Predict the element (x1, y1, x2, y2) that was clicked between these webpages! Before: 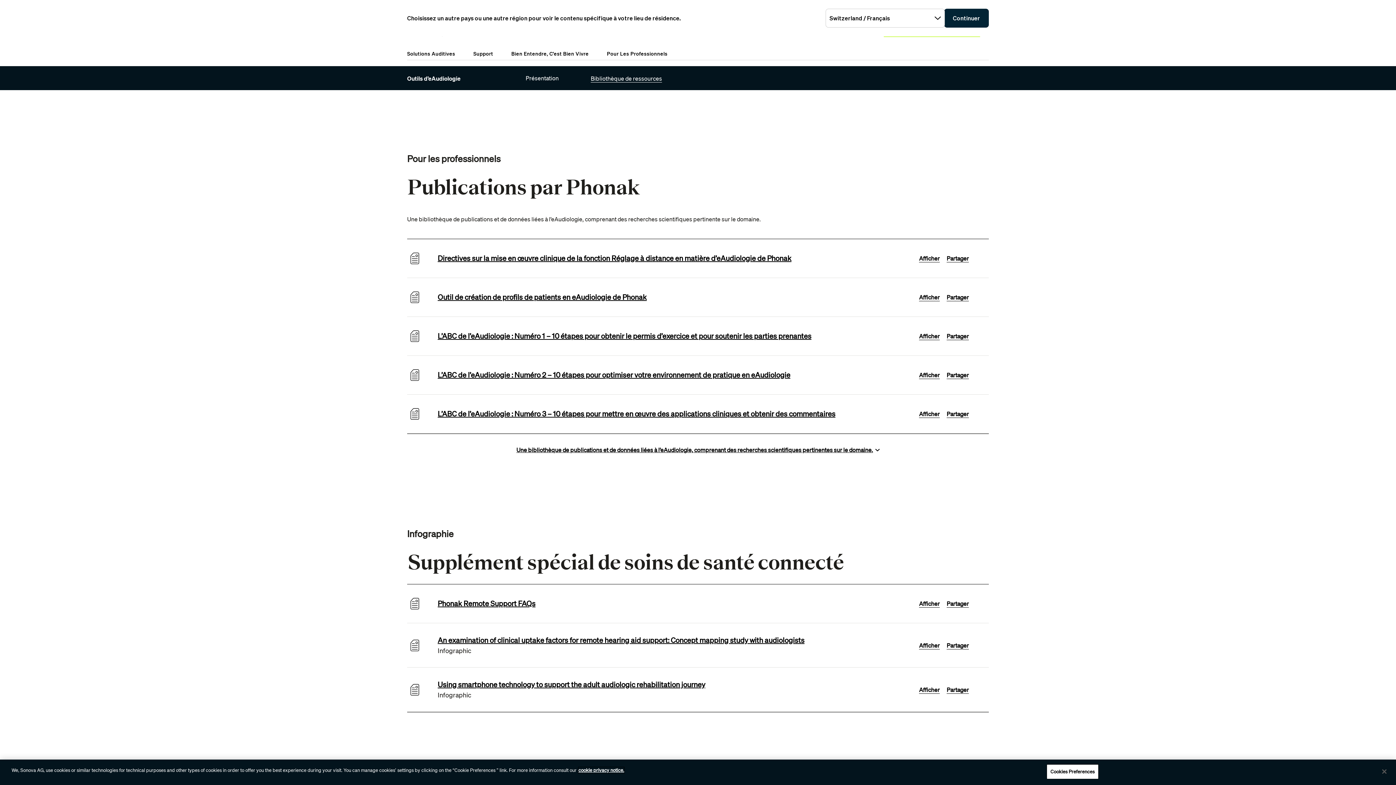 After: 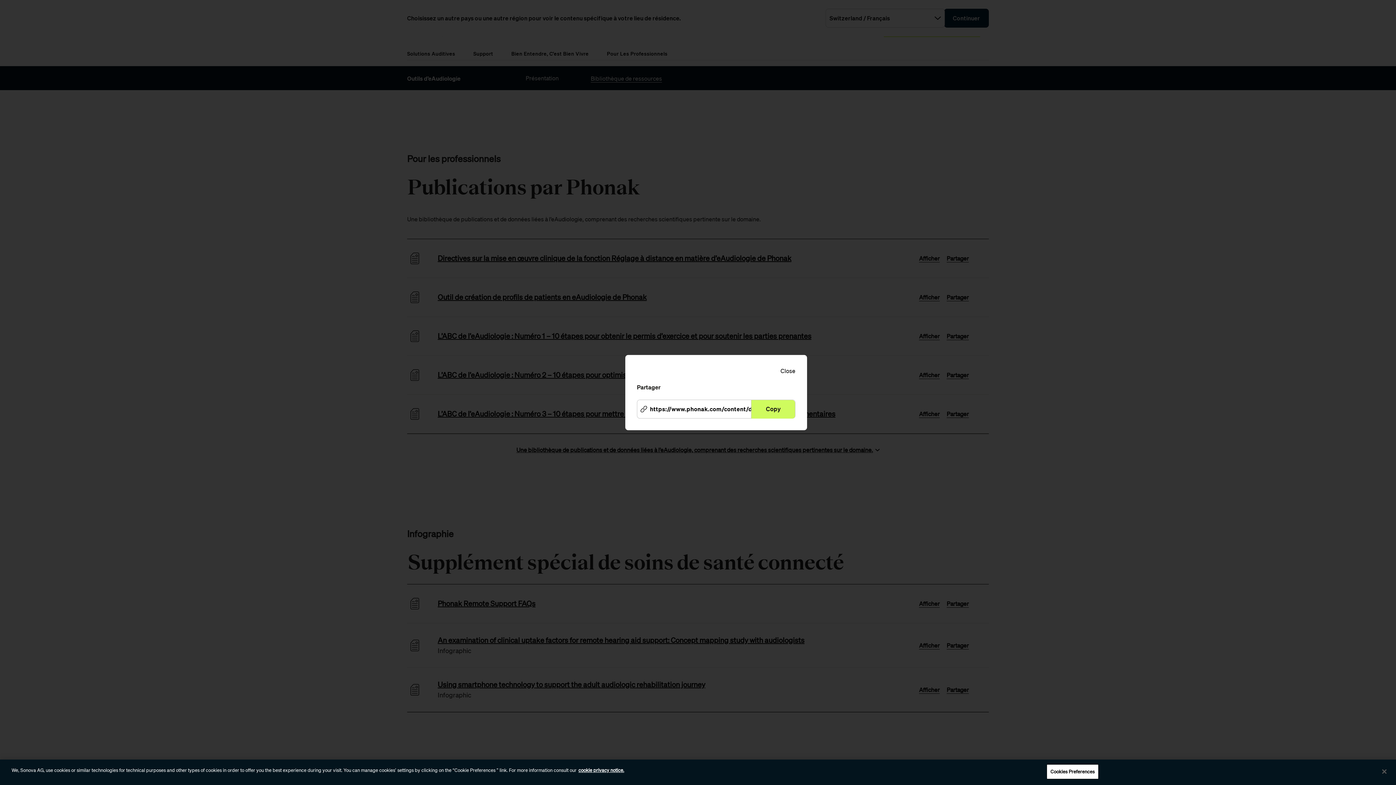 Action: label: Partager bbox: (946, 255, 969, 262)